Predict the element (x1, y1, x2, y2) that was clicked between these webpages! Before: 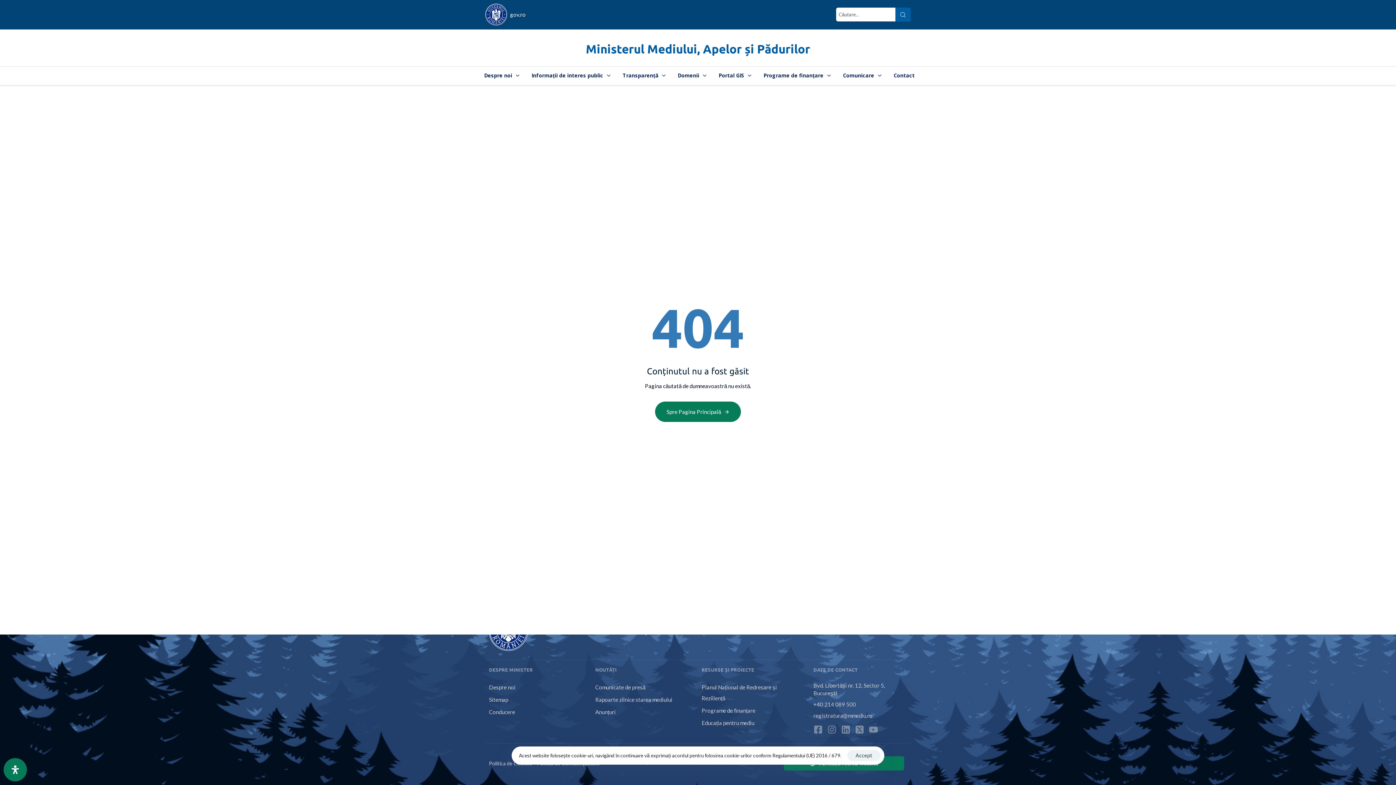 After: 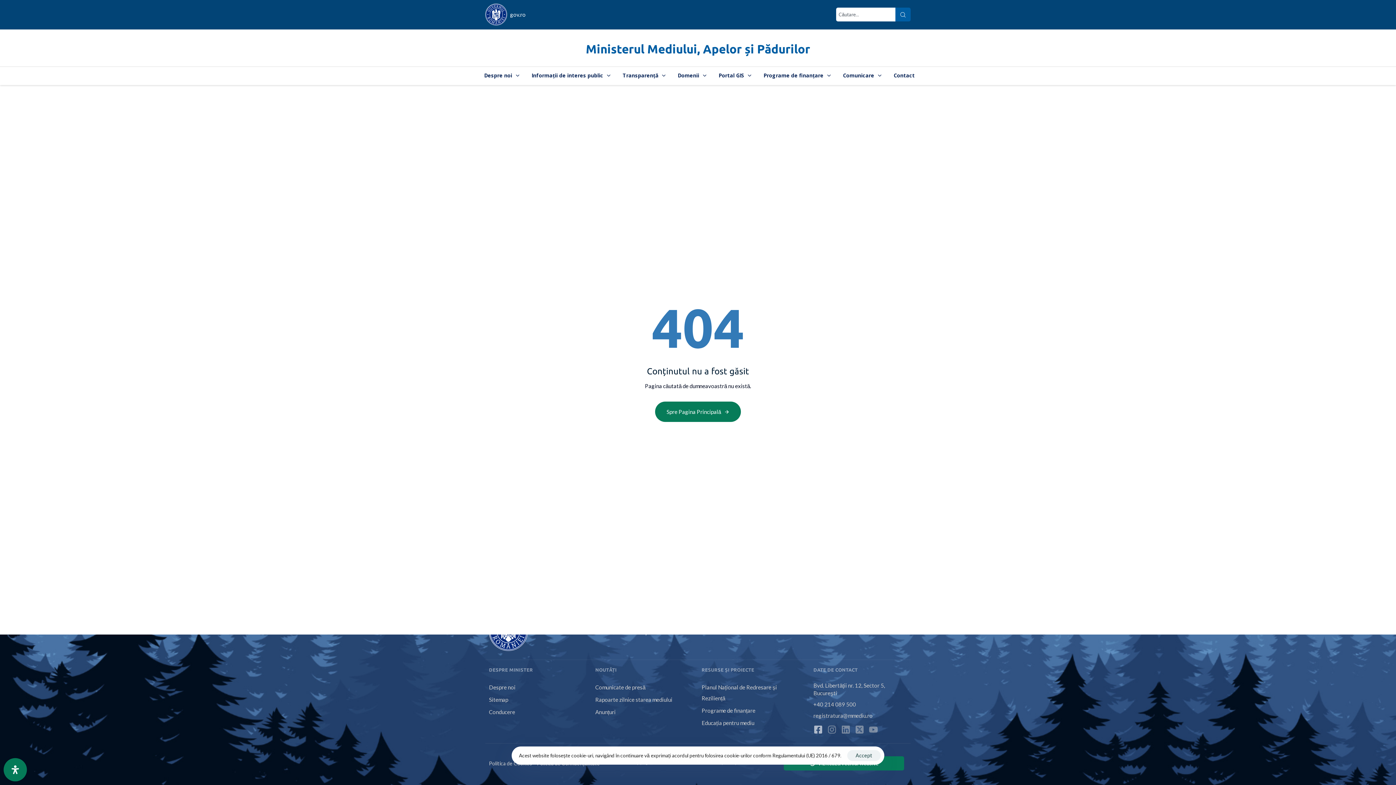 Action: bbox: (813, 725, 822, 734) label: Facebook-square